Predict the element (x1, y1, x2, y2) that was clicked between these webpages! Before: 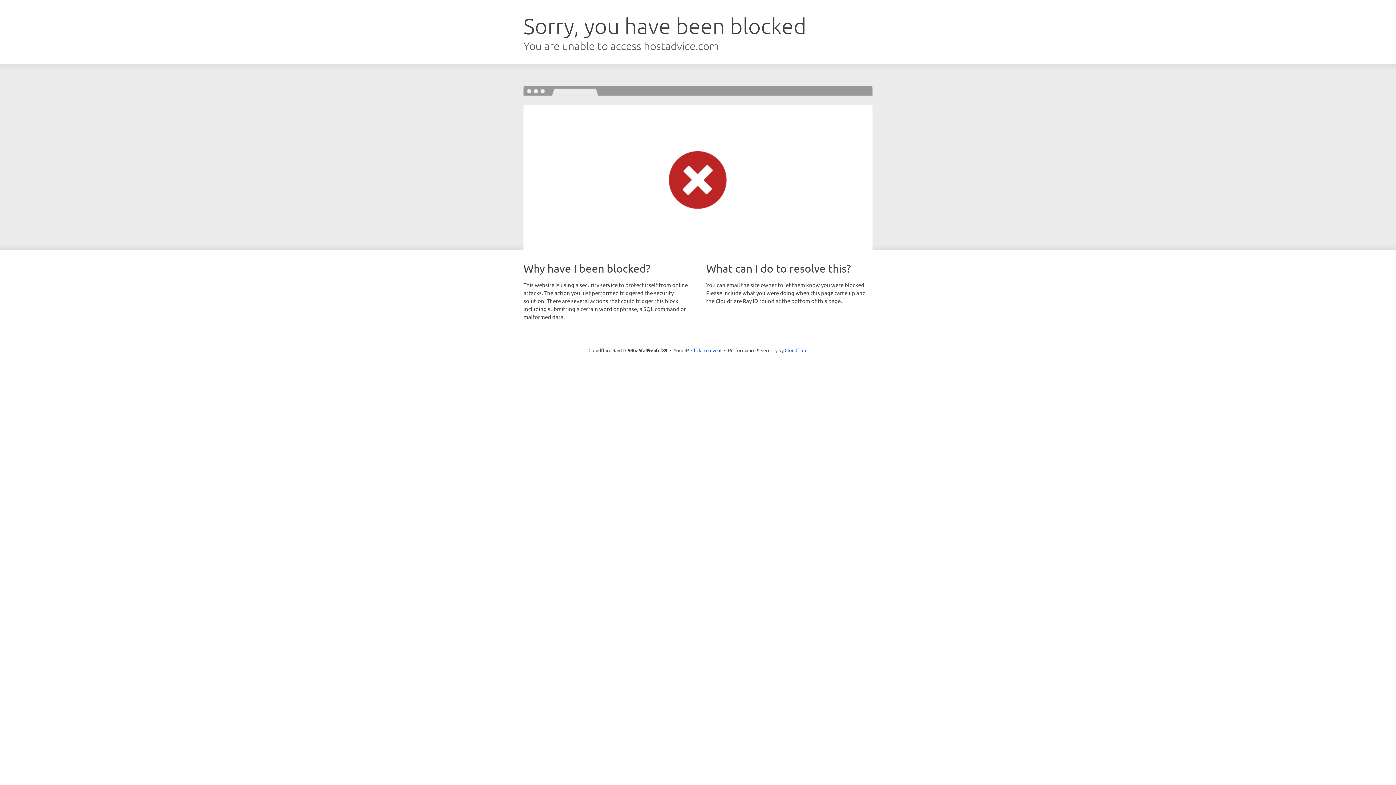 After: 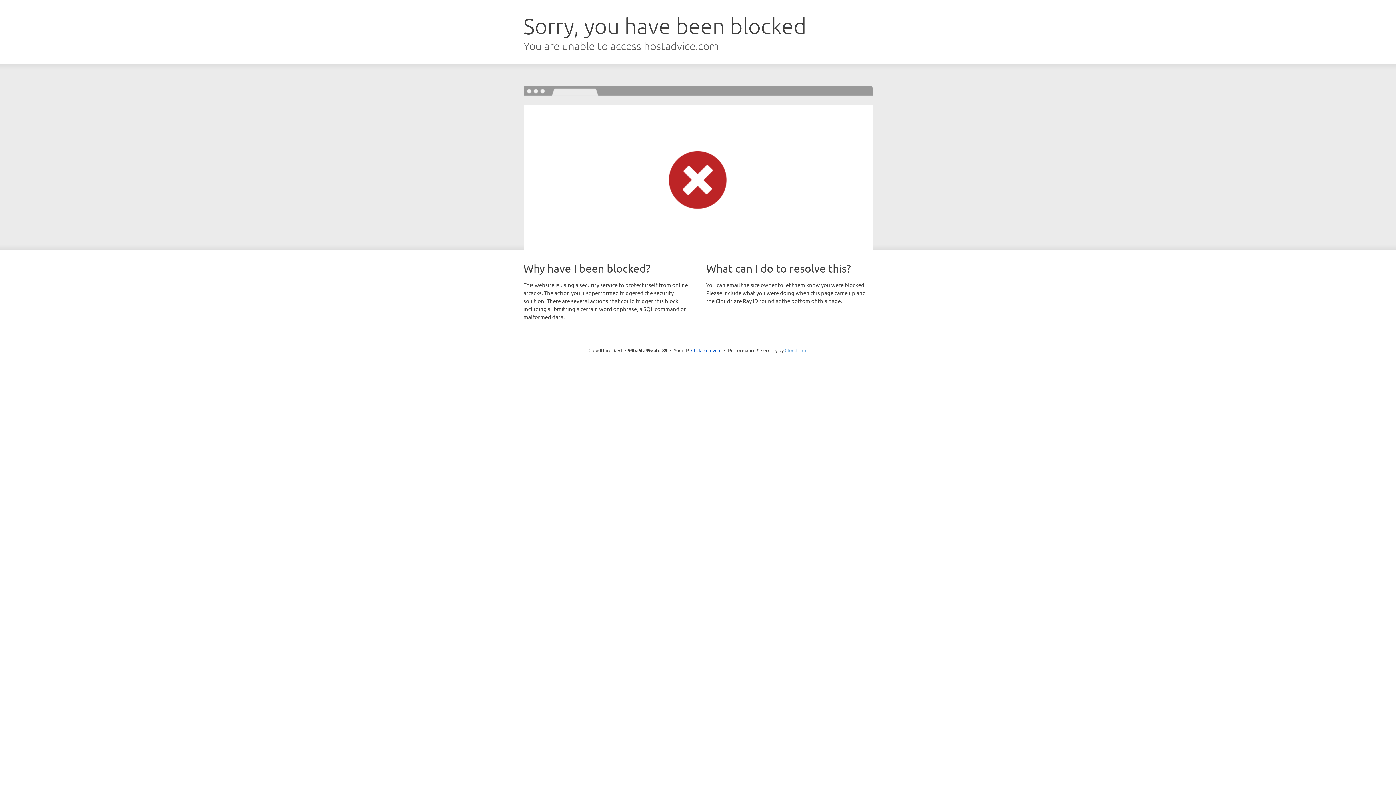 Action: bbox: (784, 347, 807, 353) label: Cloudflare